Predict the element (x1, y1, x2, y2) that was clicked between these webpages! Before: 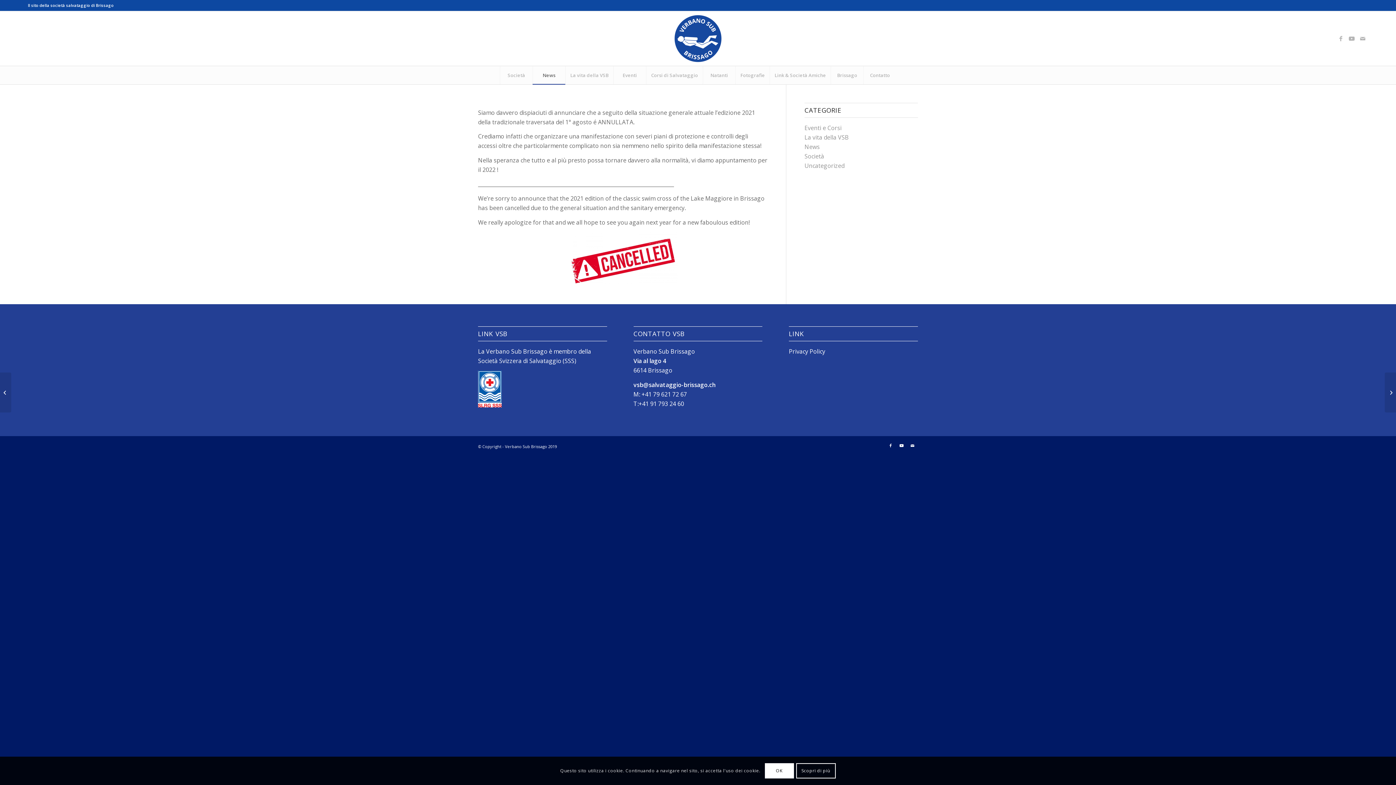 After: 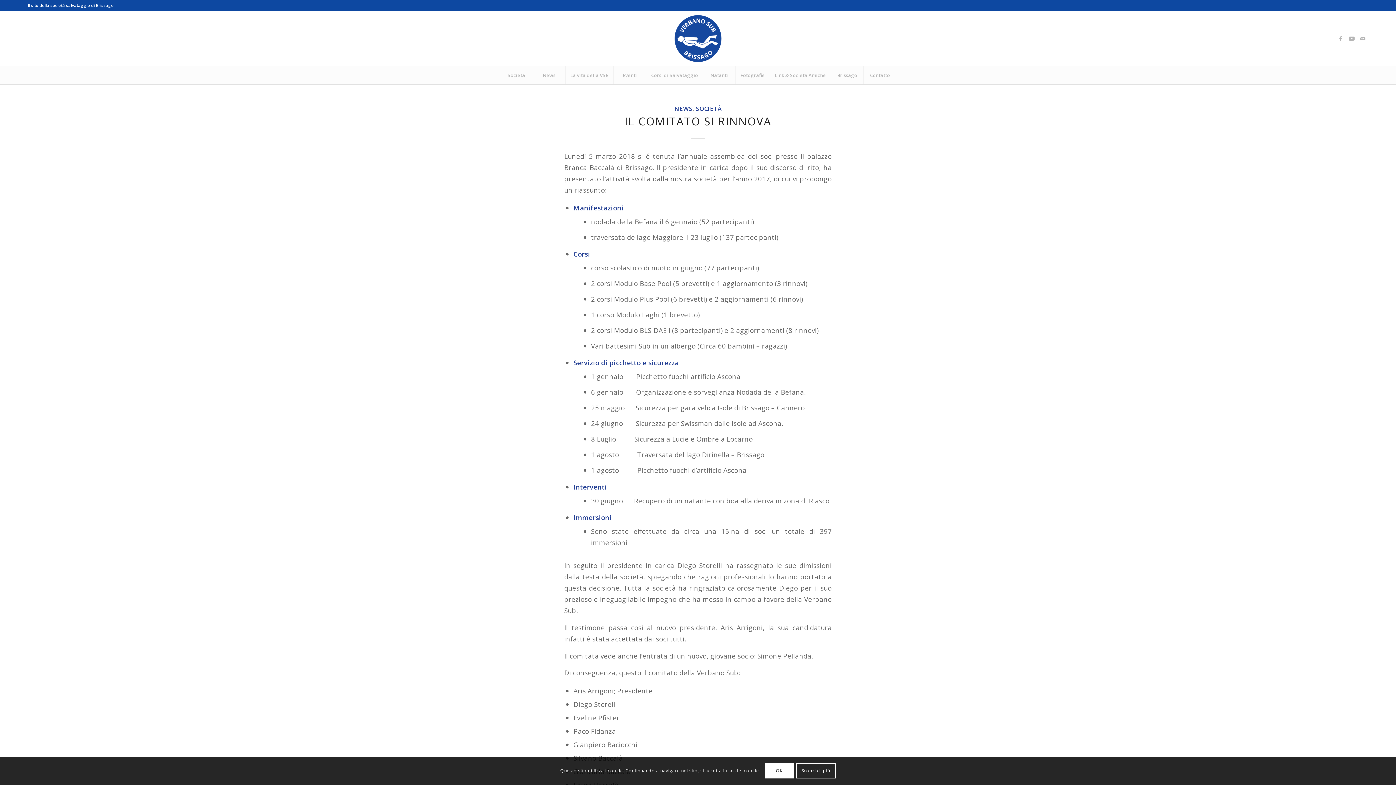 Action: label: Società bbox: (804, 152, 824, 160)